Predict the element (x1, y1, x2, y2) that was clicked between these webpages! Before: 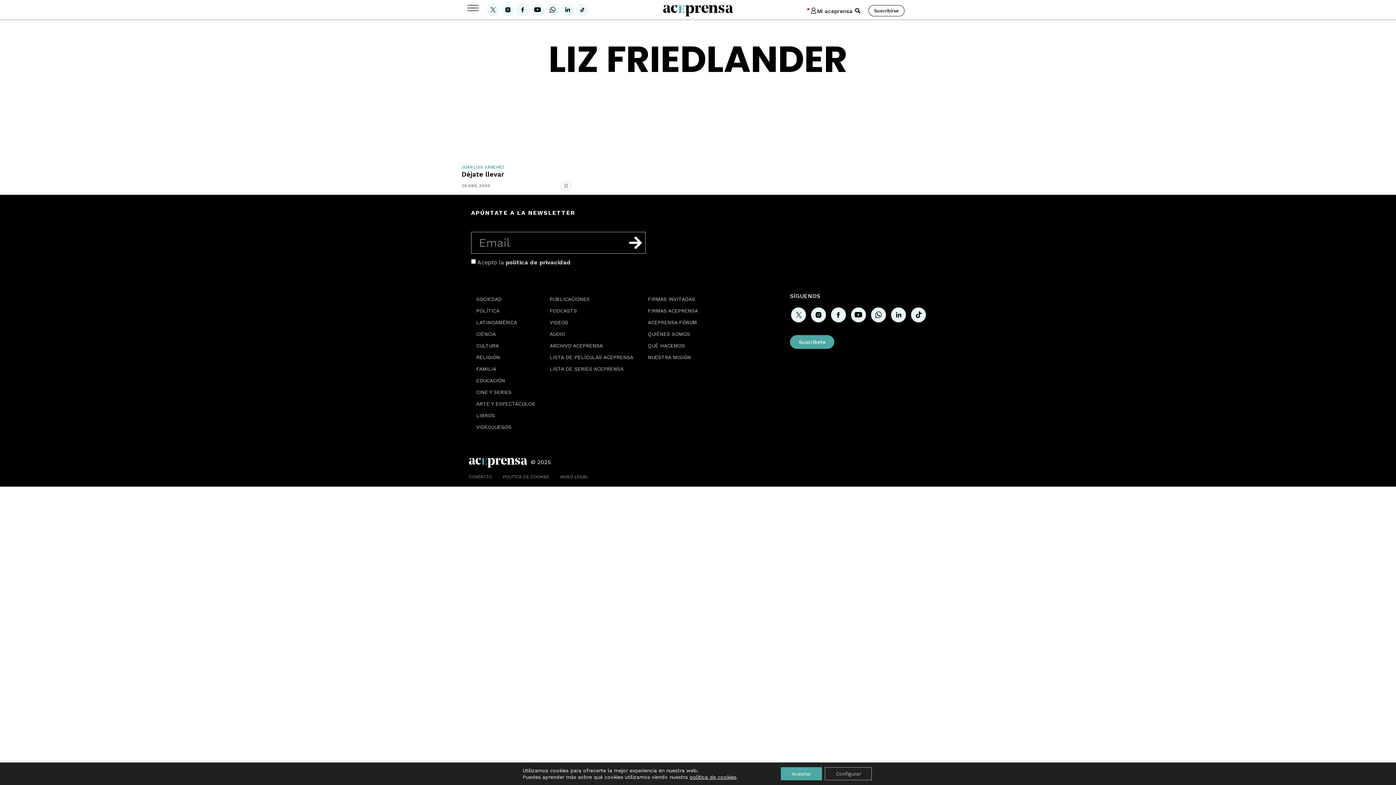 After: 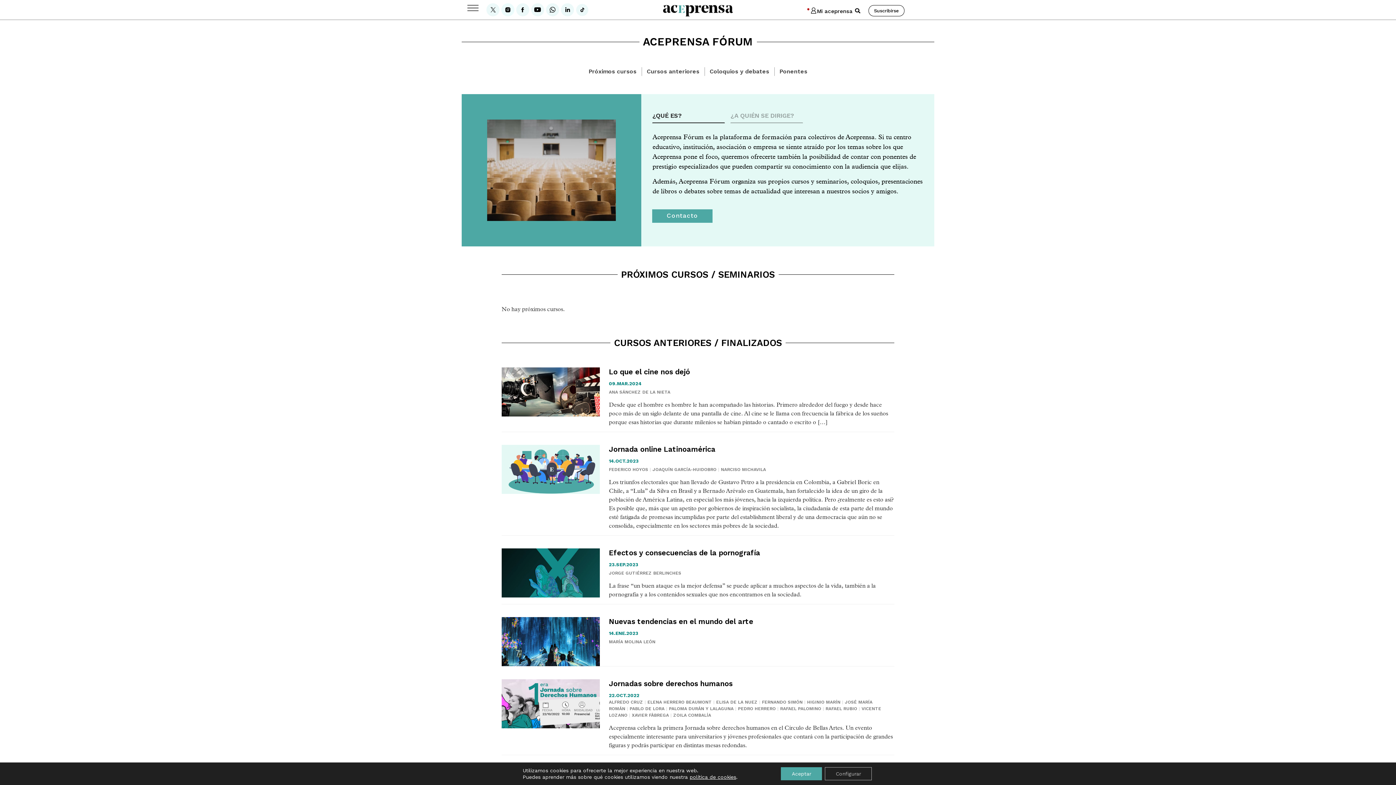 Action: label: ACEPRENSA FÓRUM bbox: (640, 316, 705, 328)